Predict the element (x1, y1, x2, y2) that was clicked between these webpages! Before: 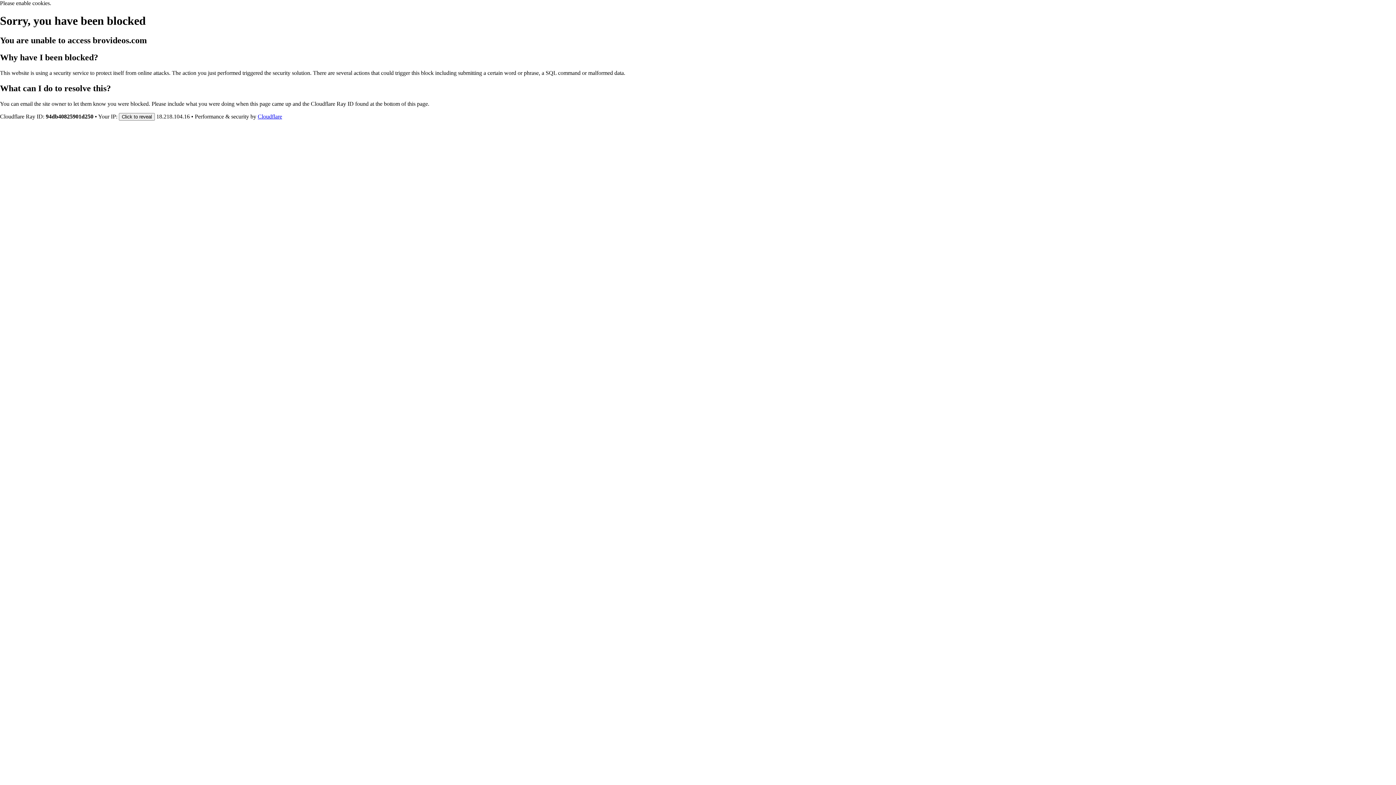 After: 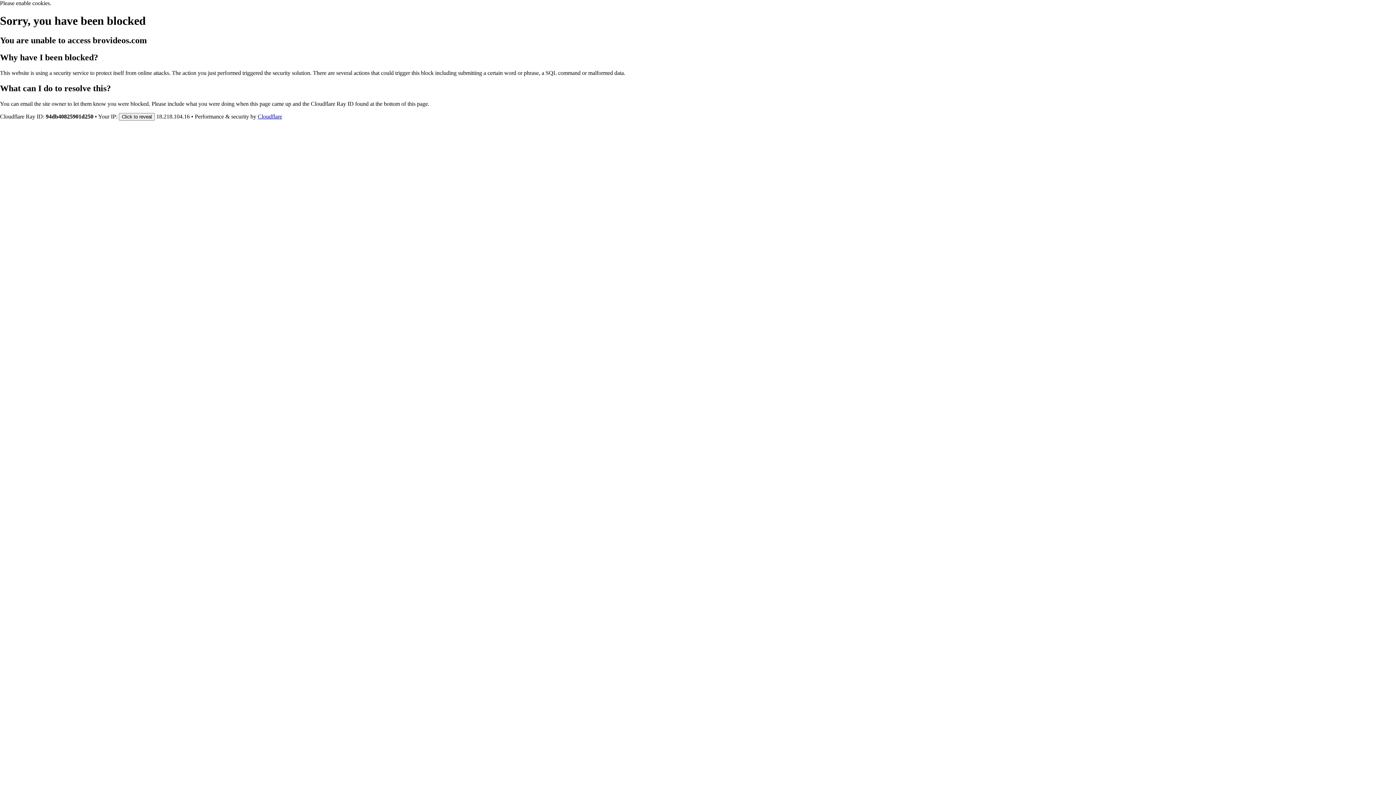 Action: bbox: (257, 113, 282, 119) label: Cloudflare